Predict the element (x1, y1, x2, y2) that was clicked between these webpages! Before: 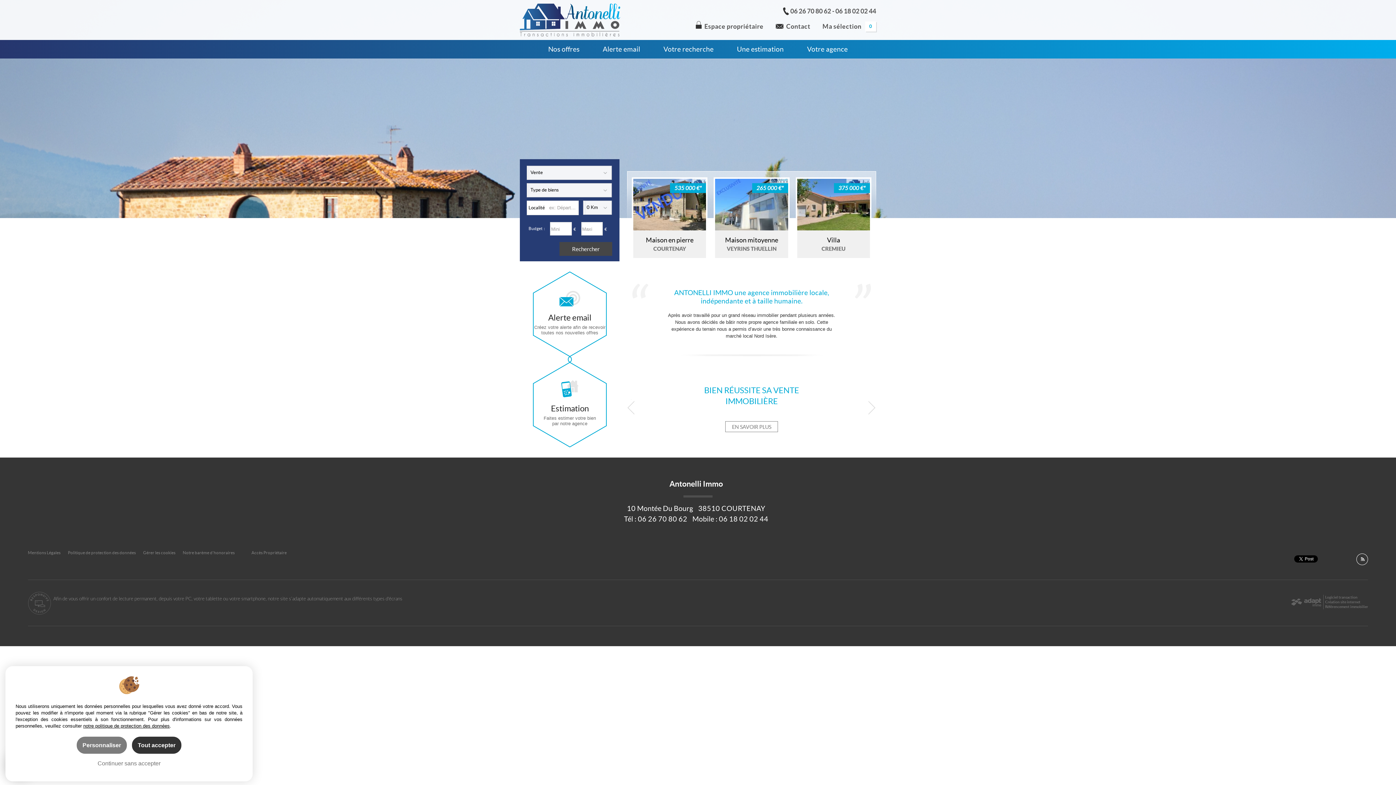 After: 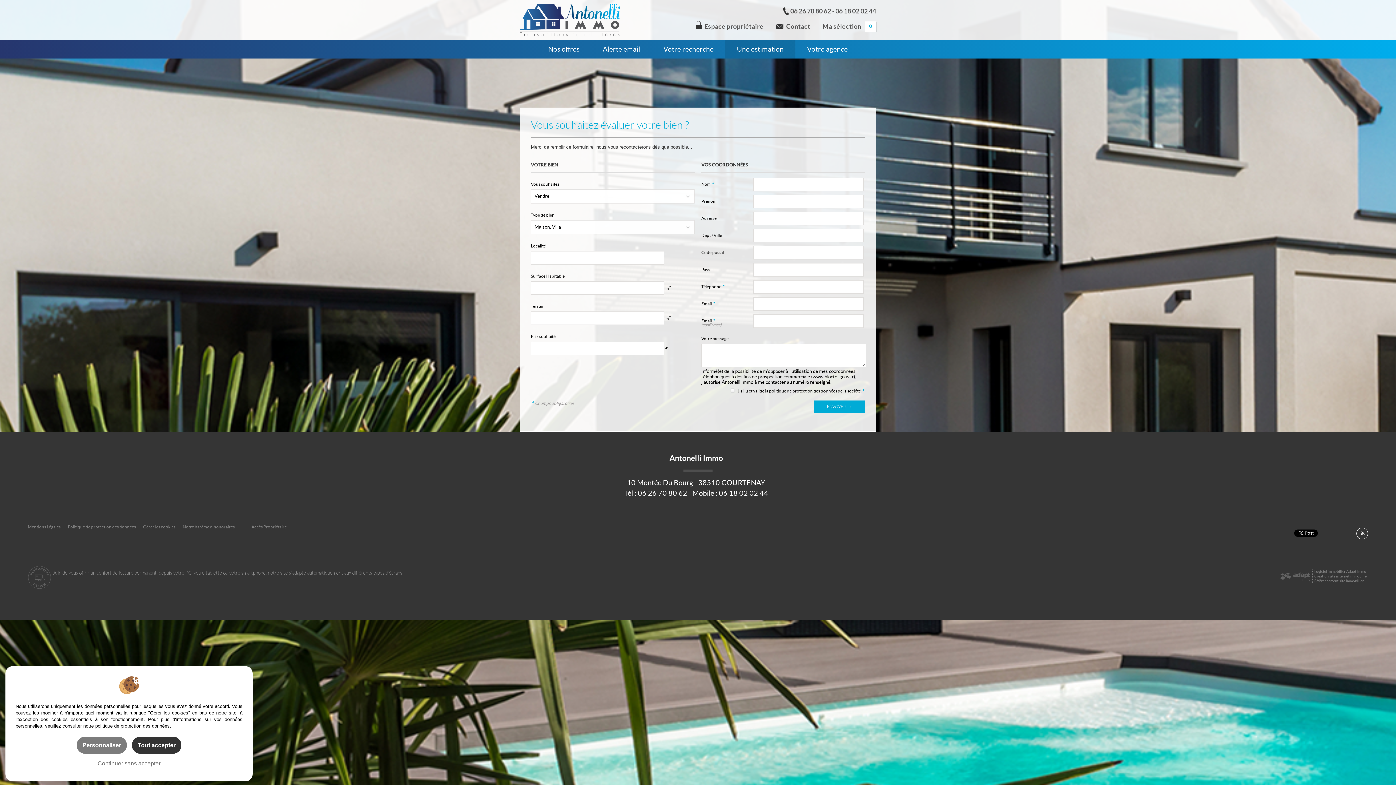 Action: label: Une estimation bbox: (725, 40, 795, 58)